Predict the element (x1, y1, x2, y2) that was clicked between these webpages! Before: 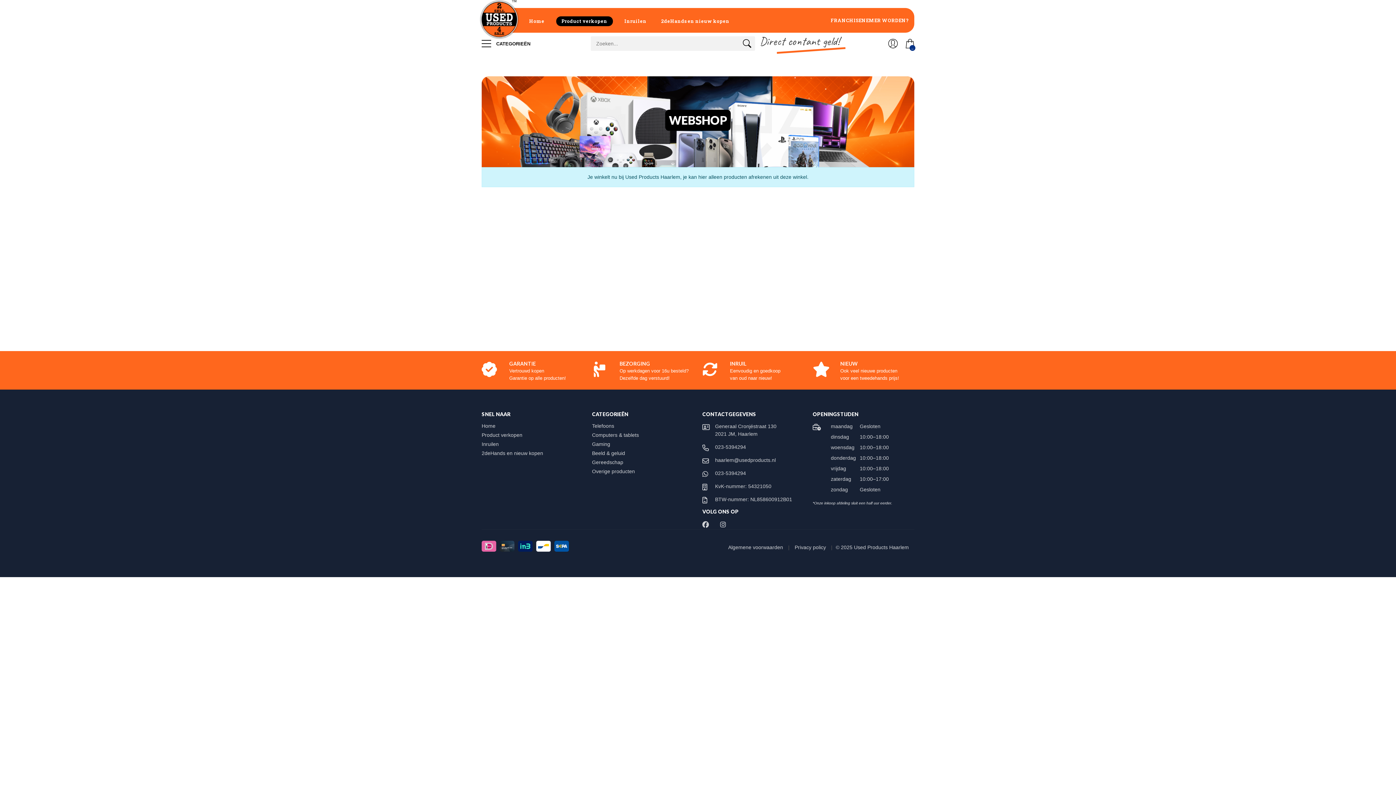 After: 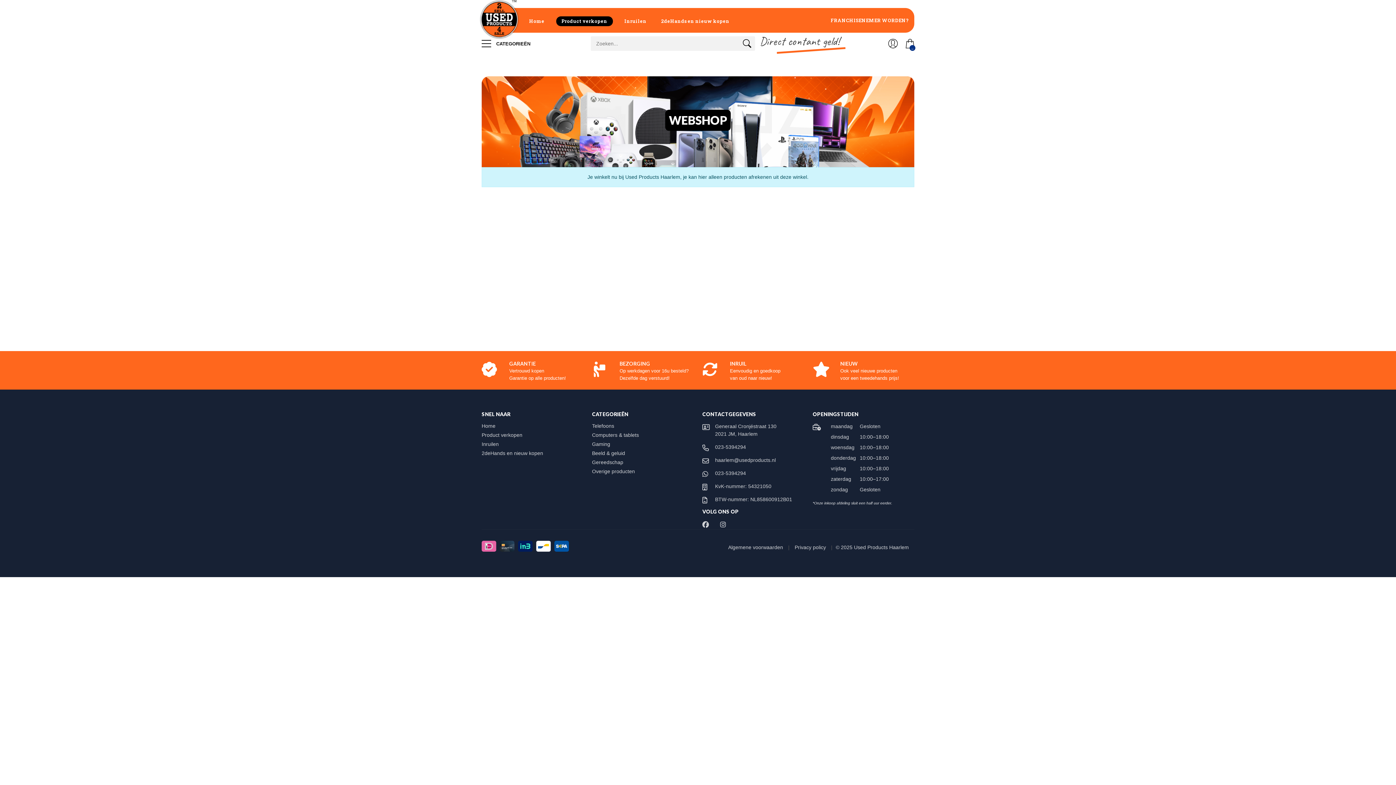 Action: label: Overige producten bbox: (592, 468, 642, 474)